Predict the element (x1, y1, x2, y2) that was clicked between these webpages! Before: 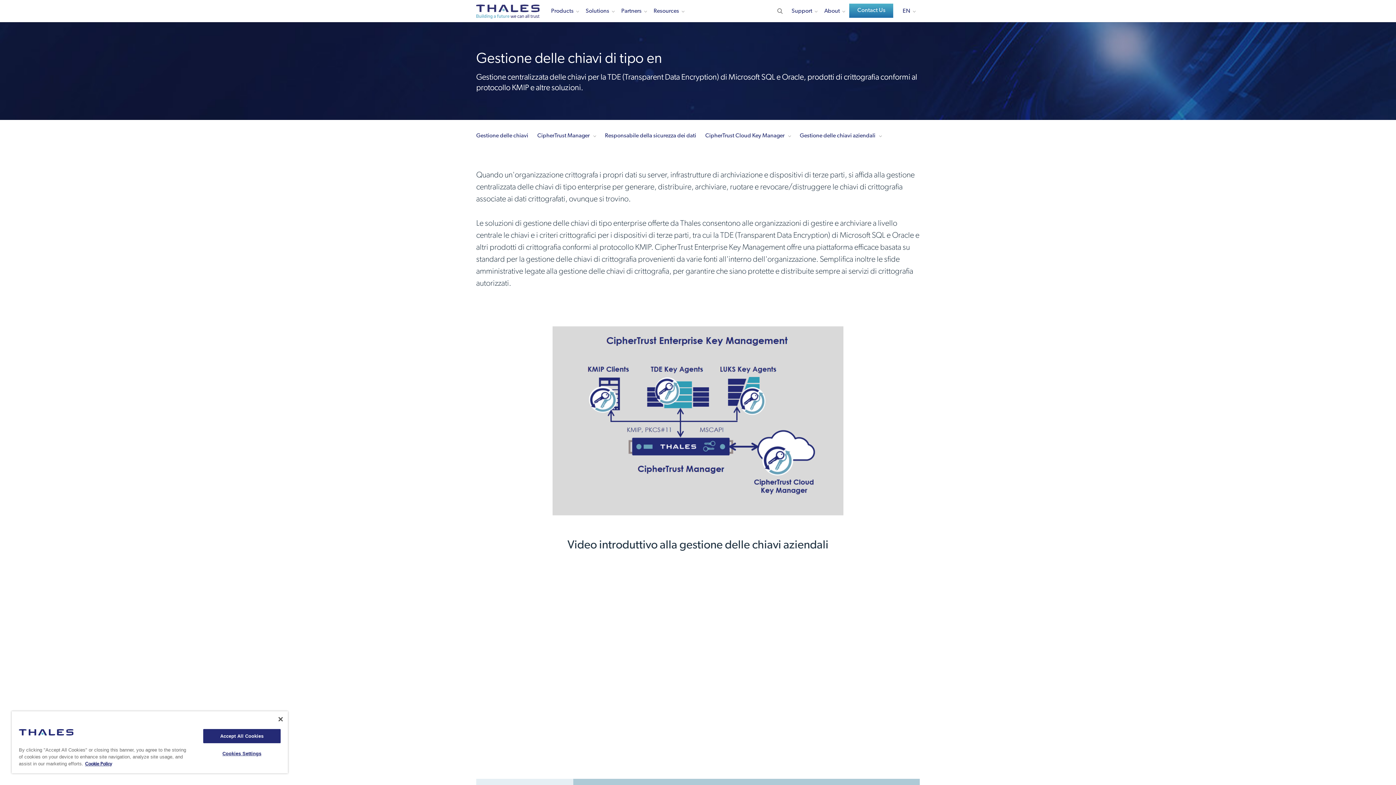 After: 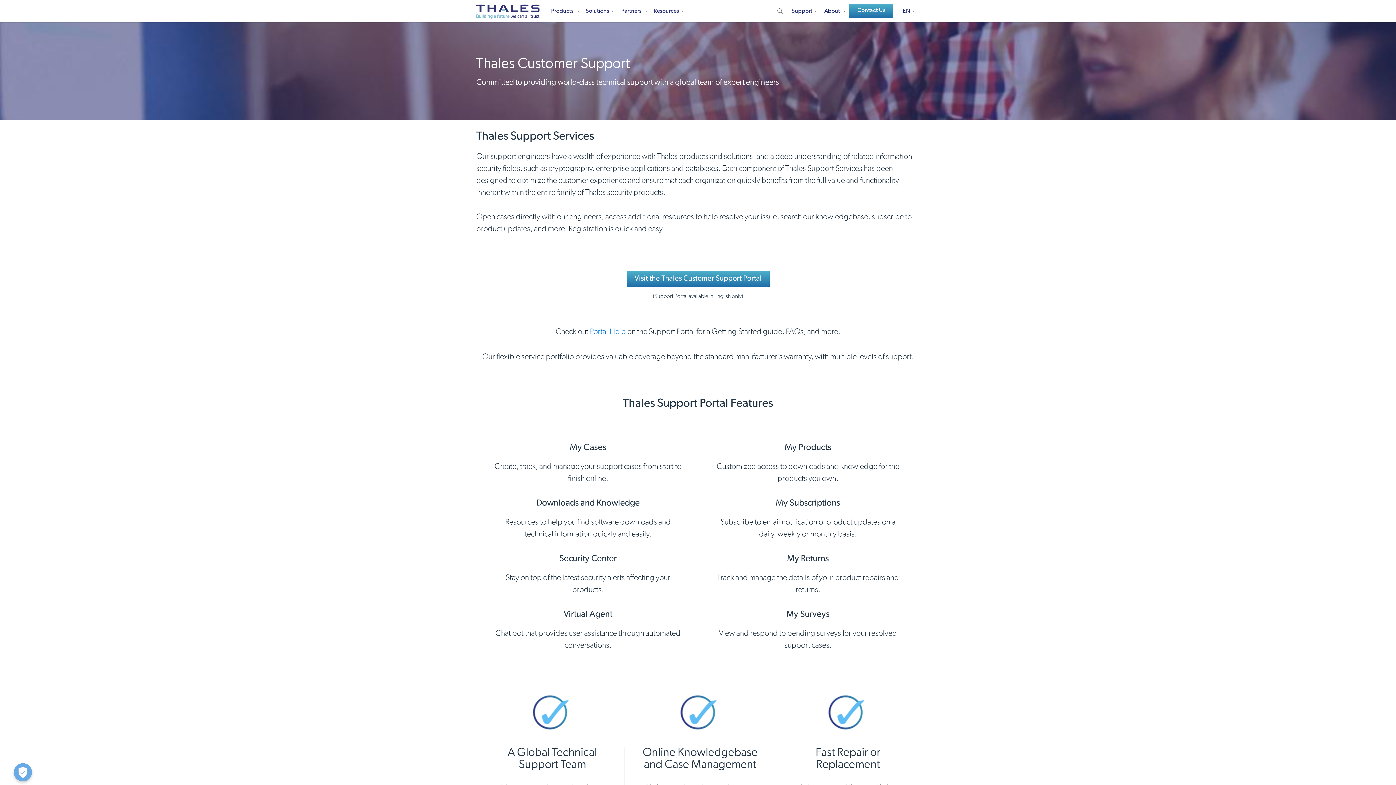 Action: bbox: (789, 7, 815, 22) label: Support